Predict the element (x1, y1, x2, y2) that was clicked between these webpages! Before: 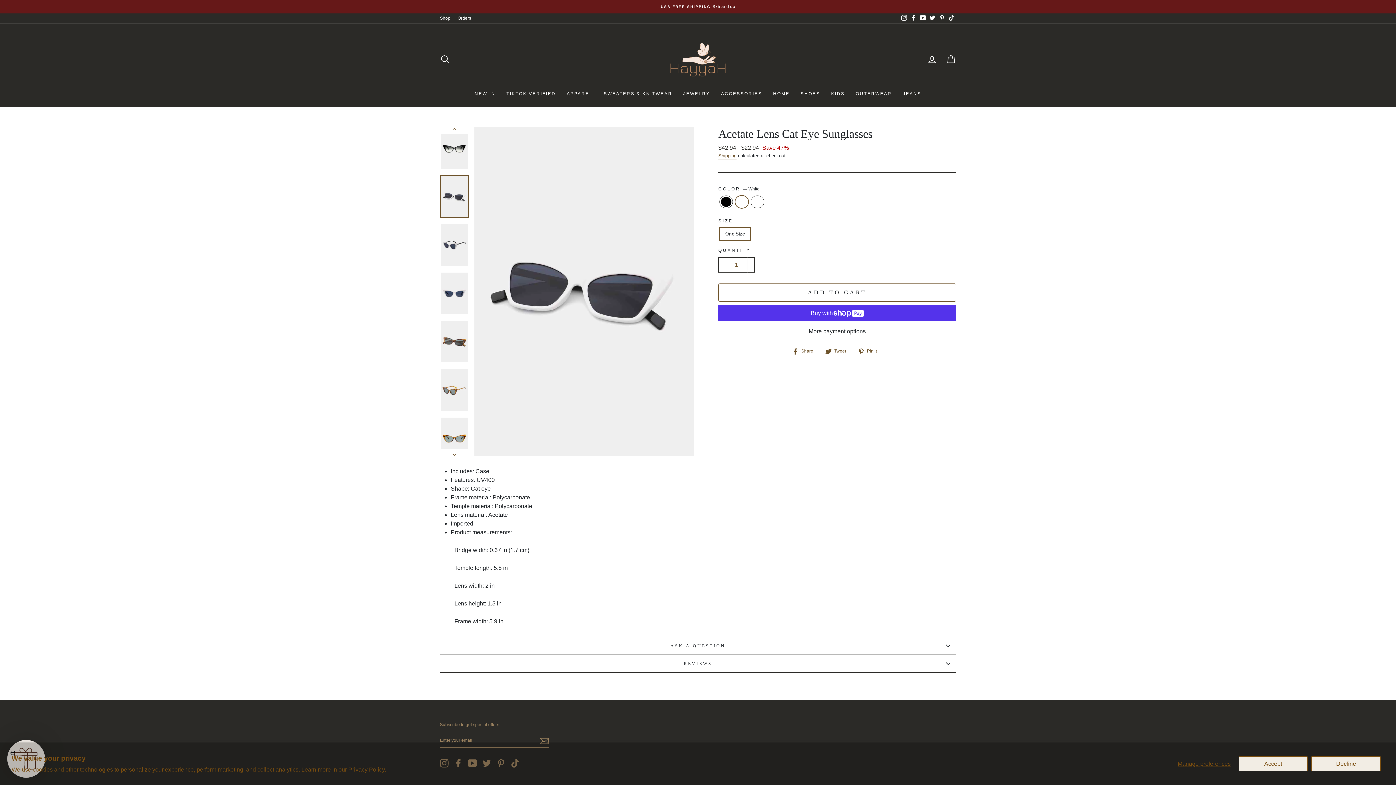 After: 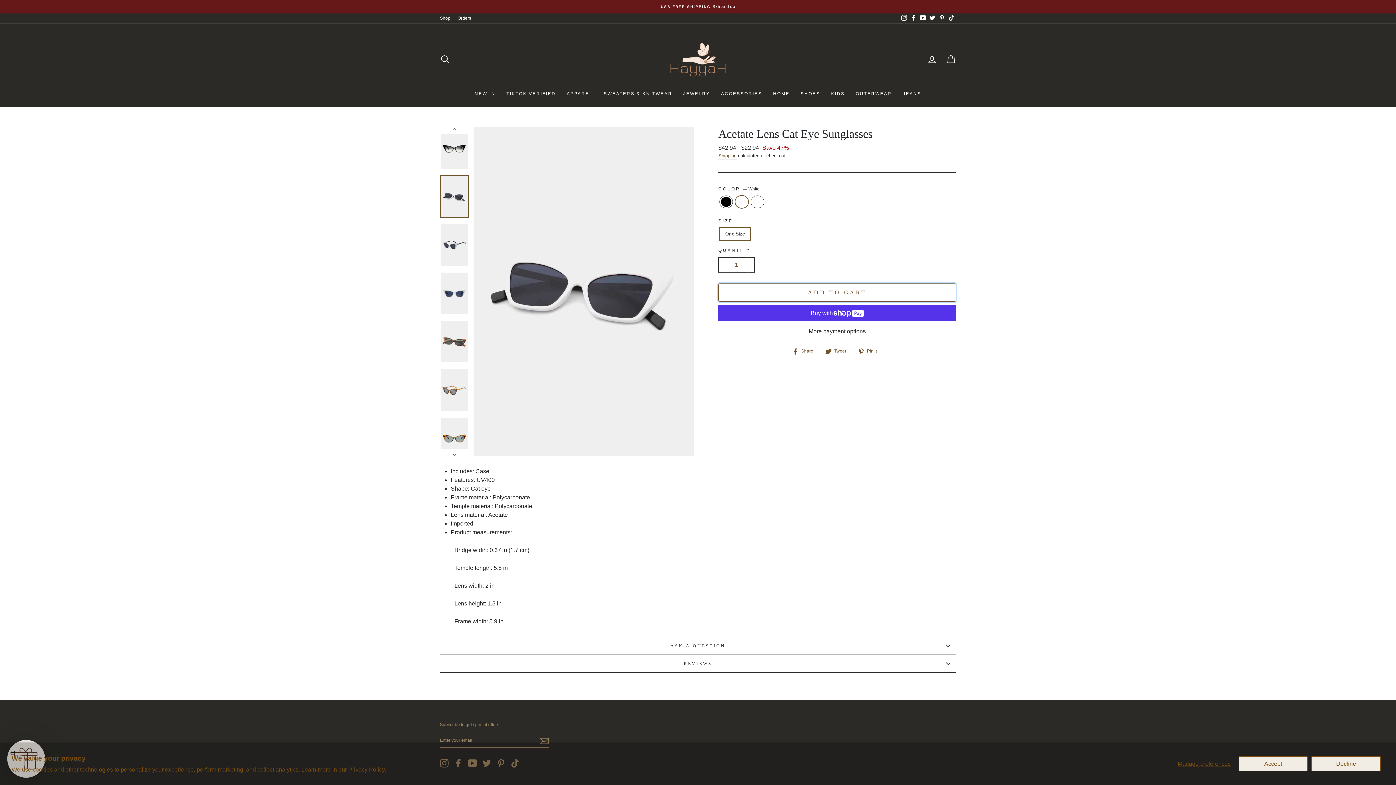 Action: bbox: (718, 283, 956, 301) label: ADD TO CART